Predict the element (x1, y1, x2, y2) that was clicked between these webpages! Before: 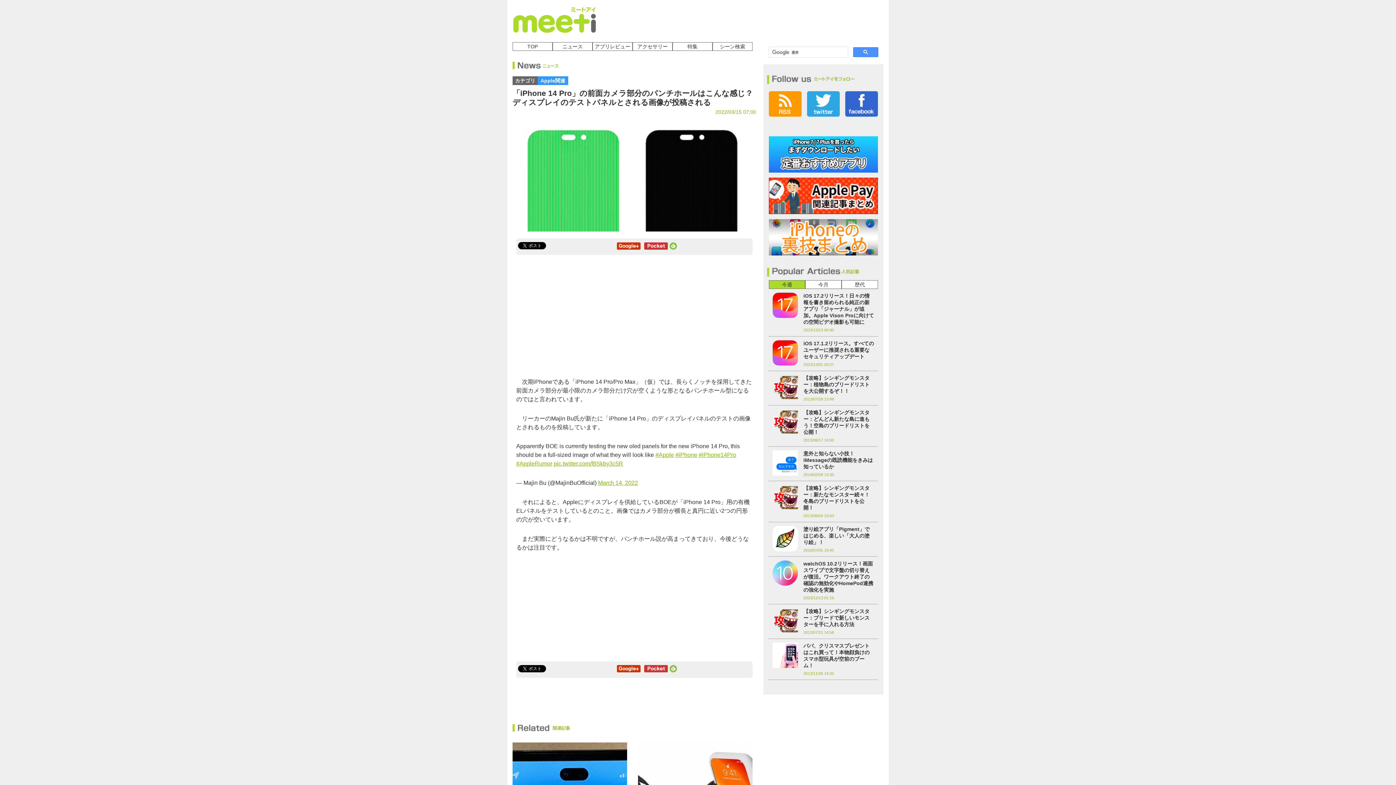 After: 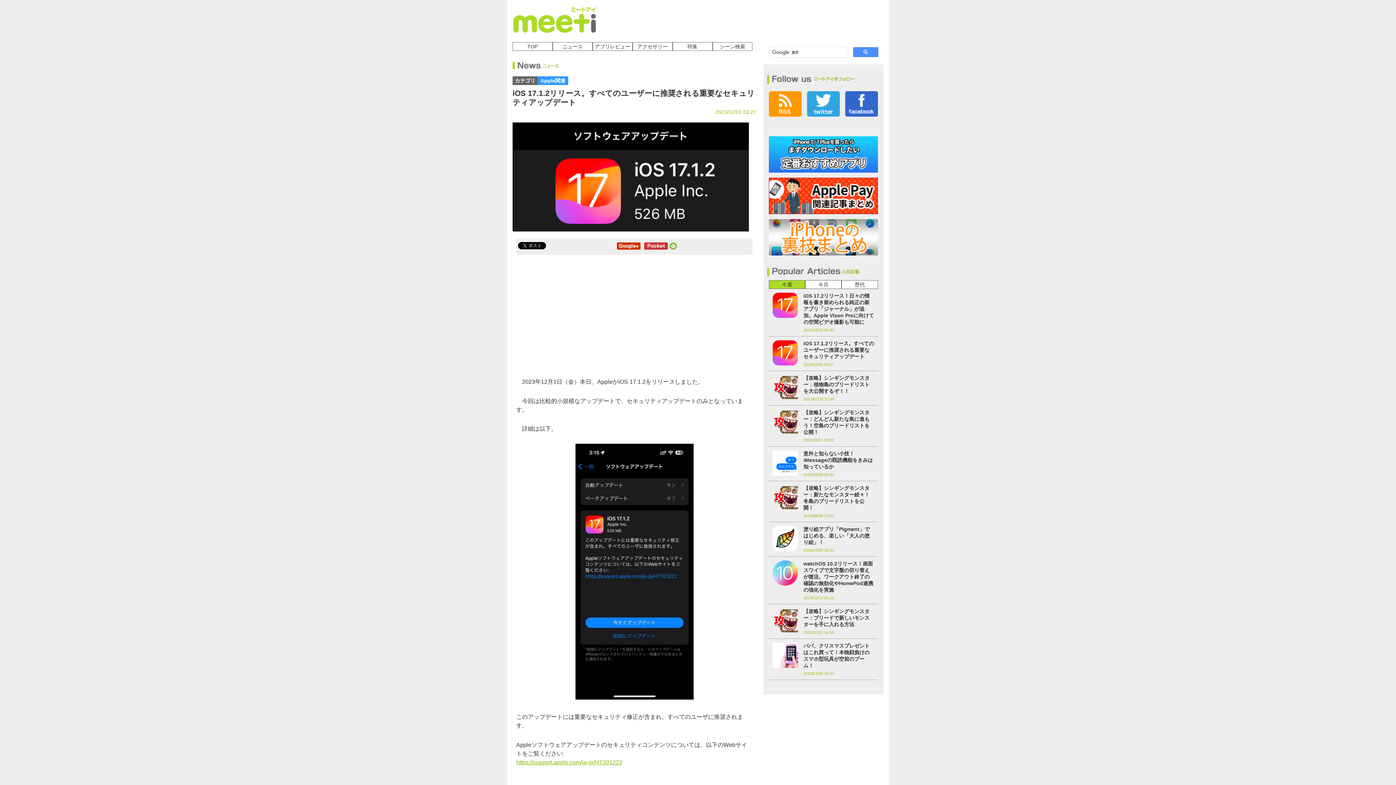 Action: bbox: (772, 361, 798, 366)